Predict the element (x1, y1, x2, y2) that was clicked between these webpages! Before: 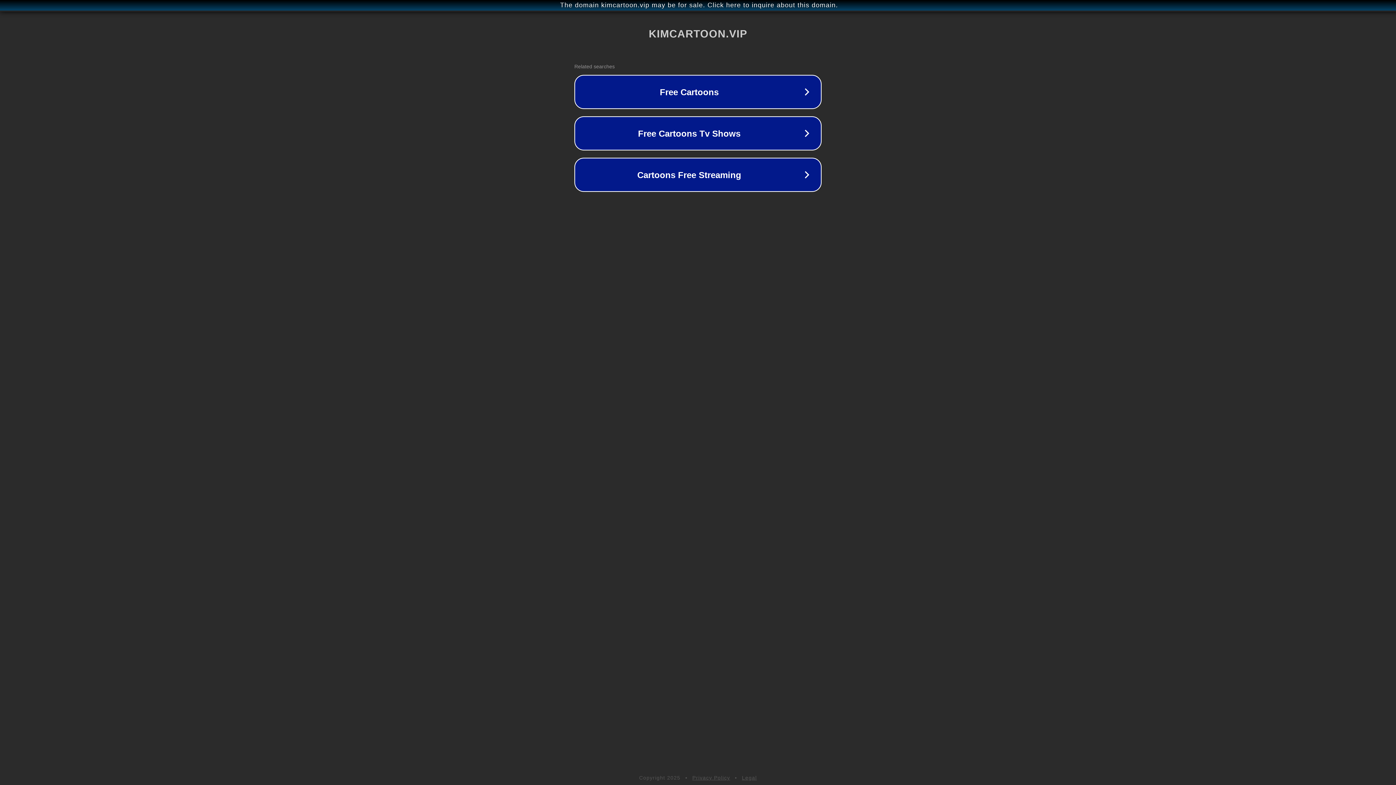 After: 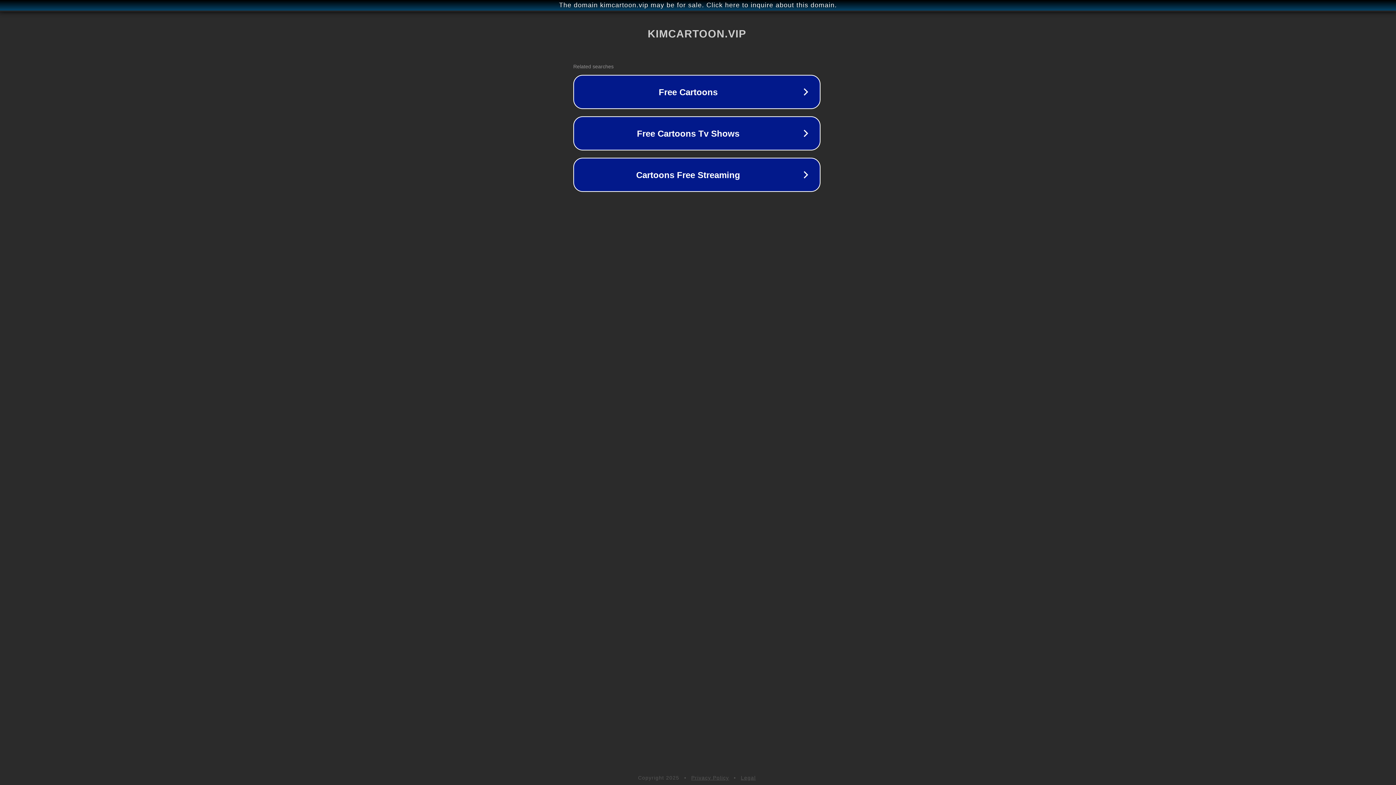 Action: label: The domain kimcartoon.vip may be for sale. Click here to inquire about this domain. bbox: (1, 1, 1397, 9)